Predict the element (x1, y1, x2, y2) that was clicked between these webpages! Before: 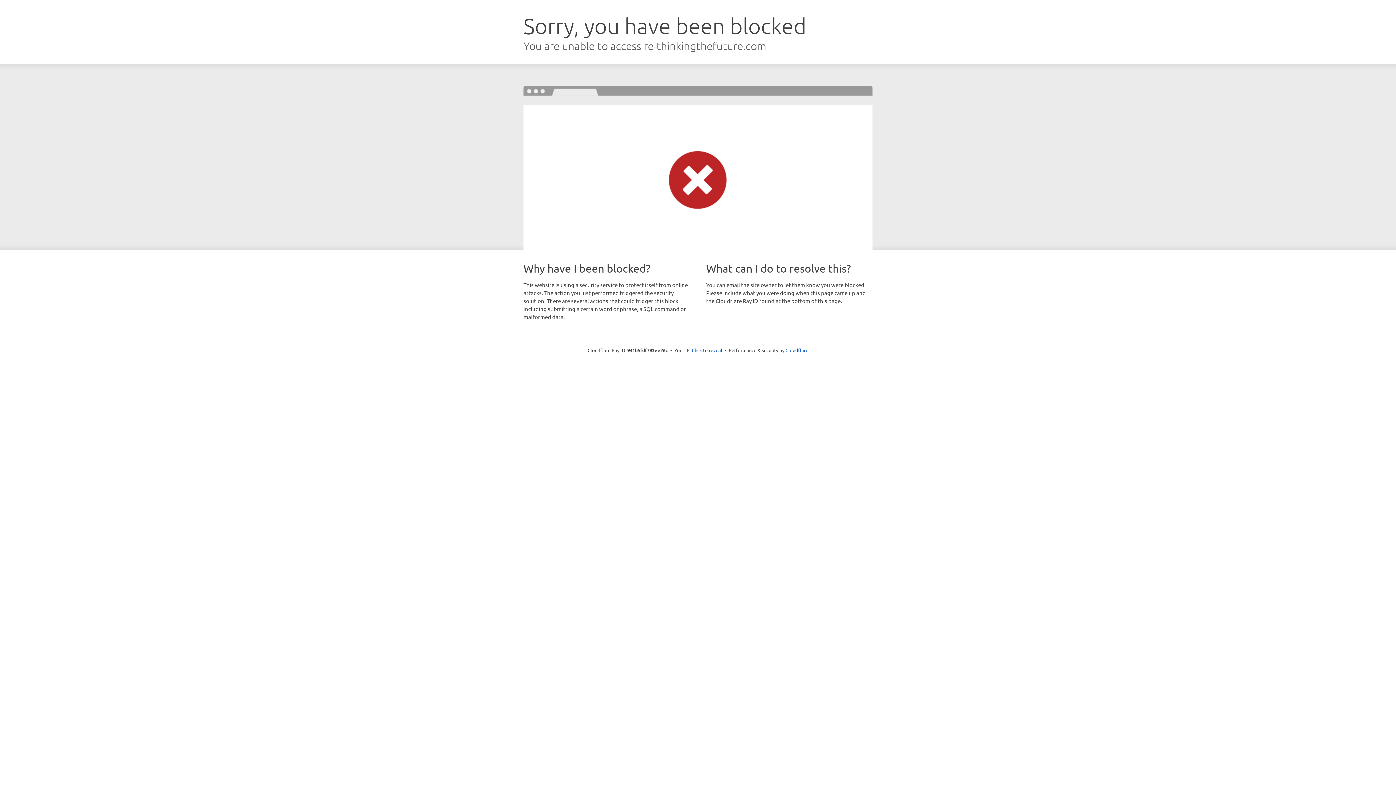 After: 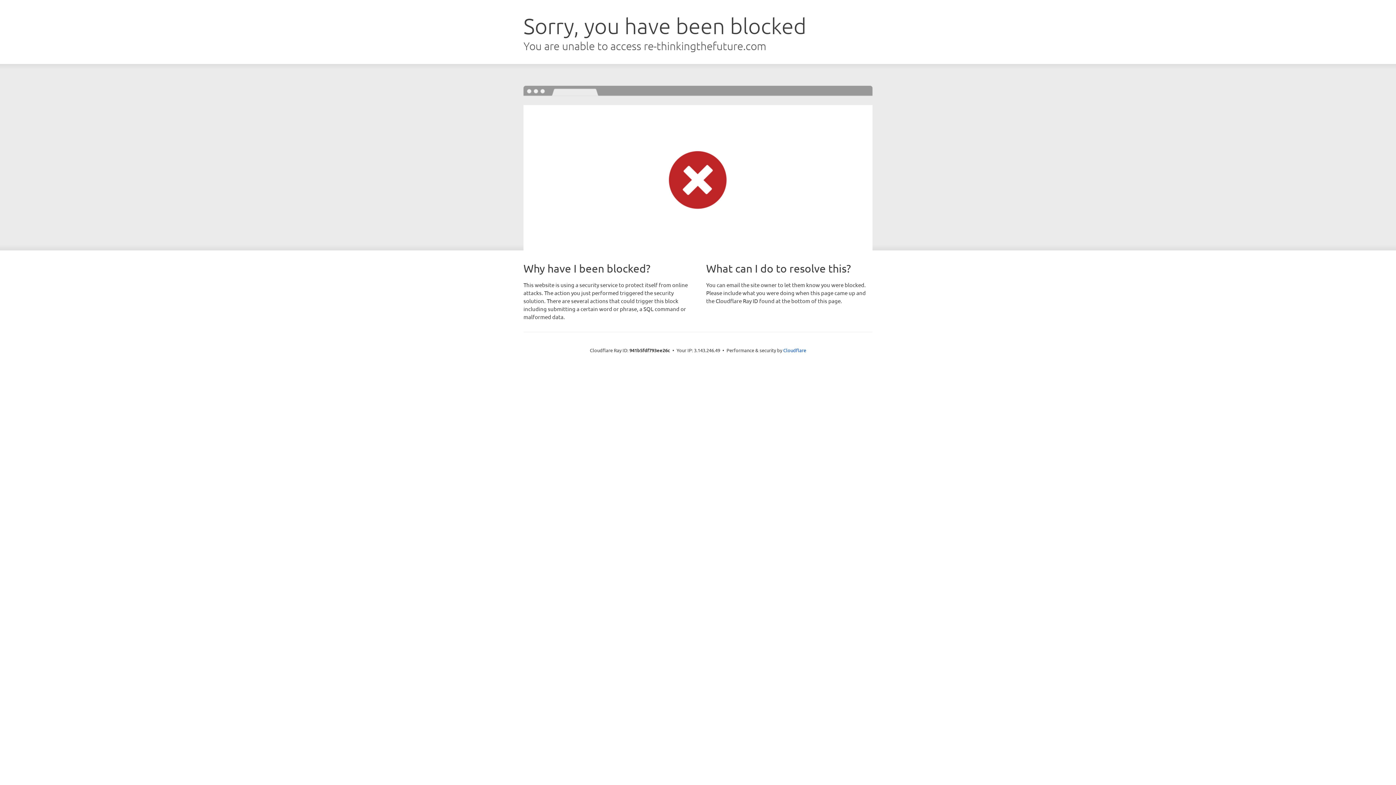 Action: bbox: (692, 346, 722, 353) label: Click to reveal